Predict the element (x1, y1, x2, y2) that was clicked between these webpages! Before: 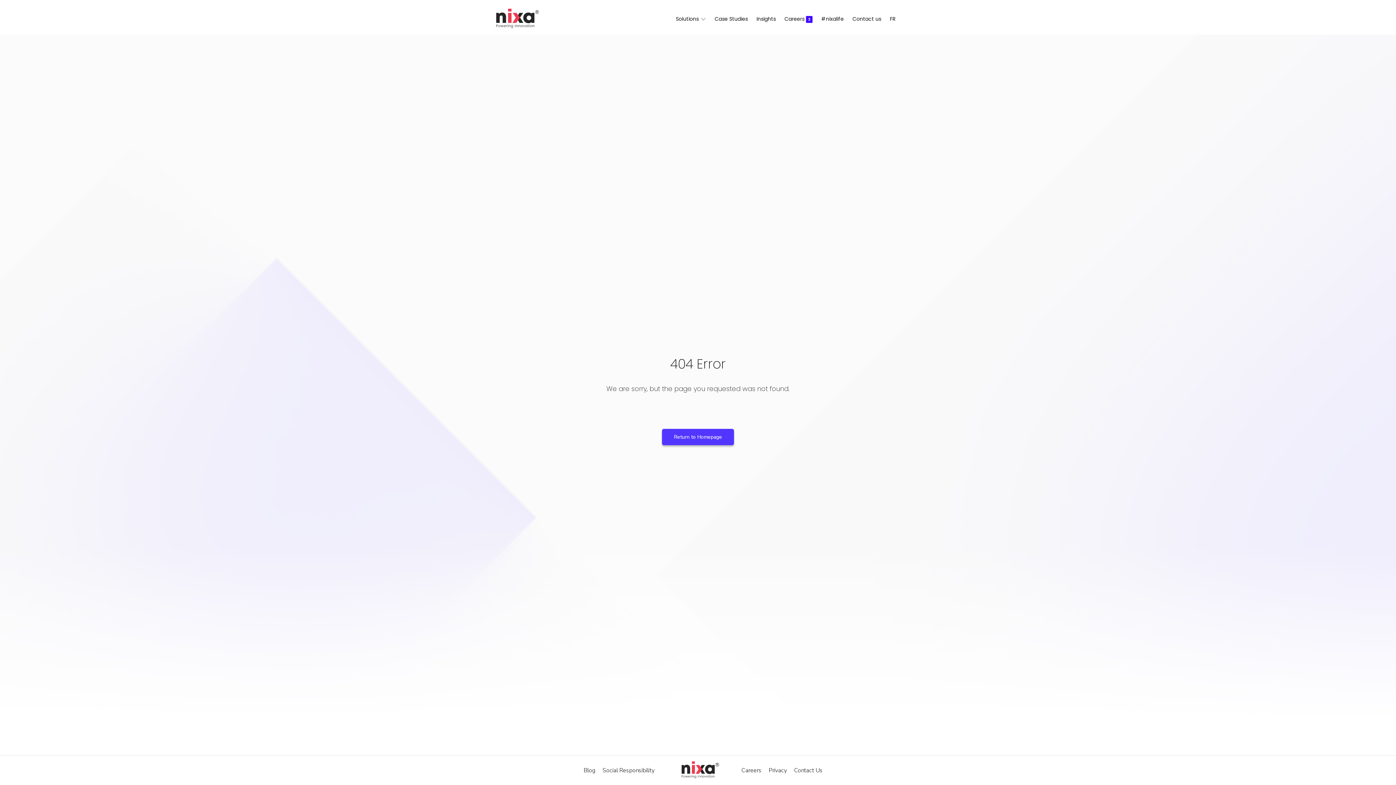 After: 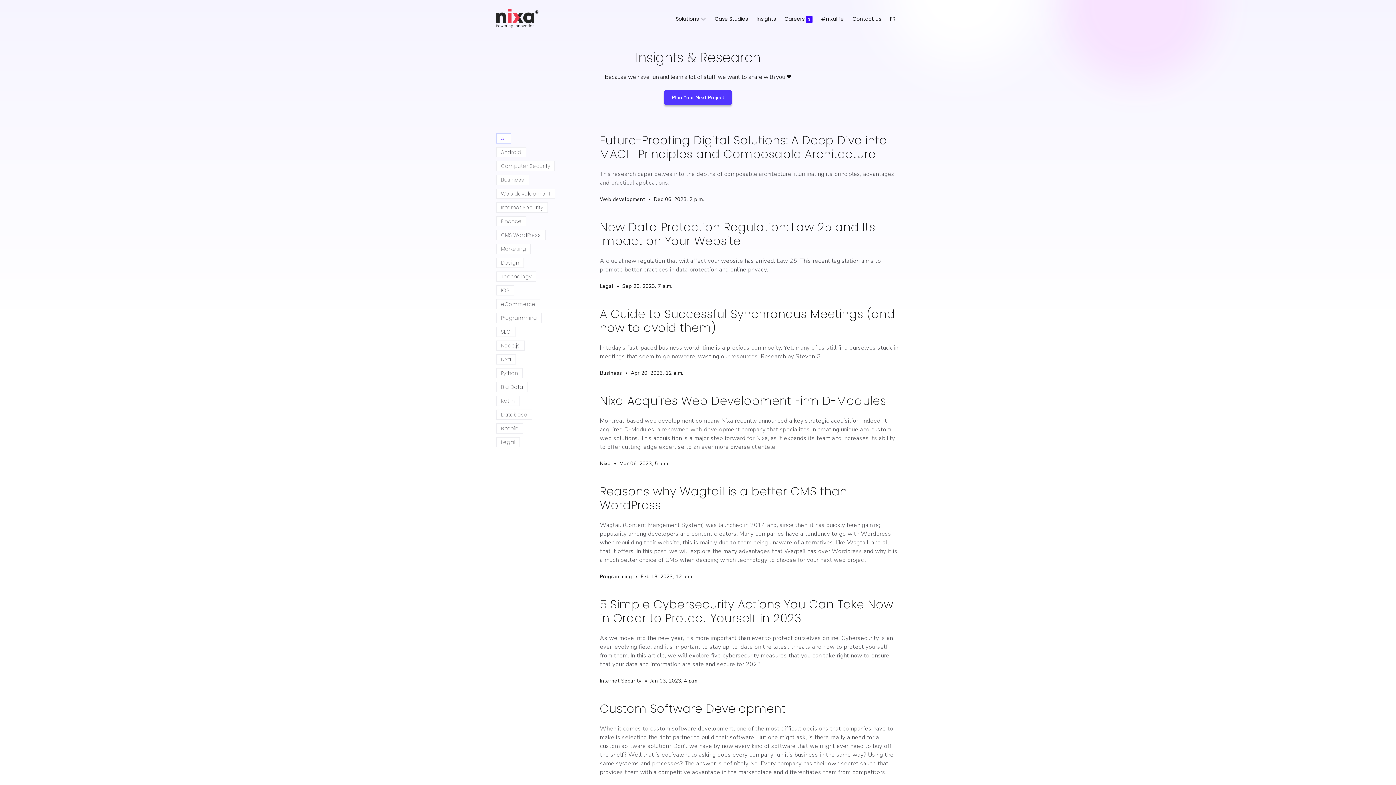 Action: bbox: (752, 12, 780, 24) label: Insights